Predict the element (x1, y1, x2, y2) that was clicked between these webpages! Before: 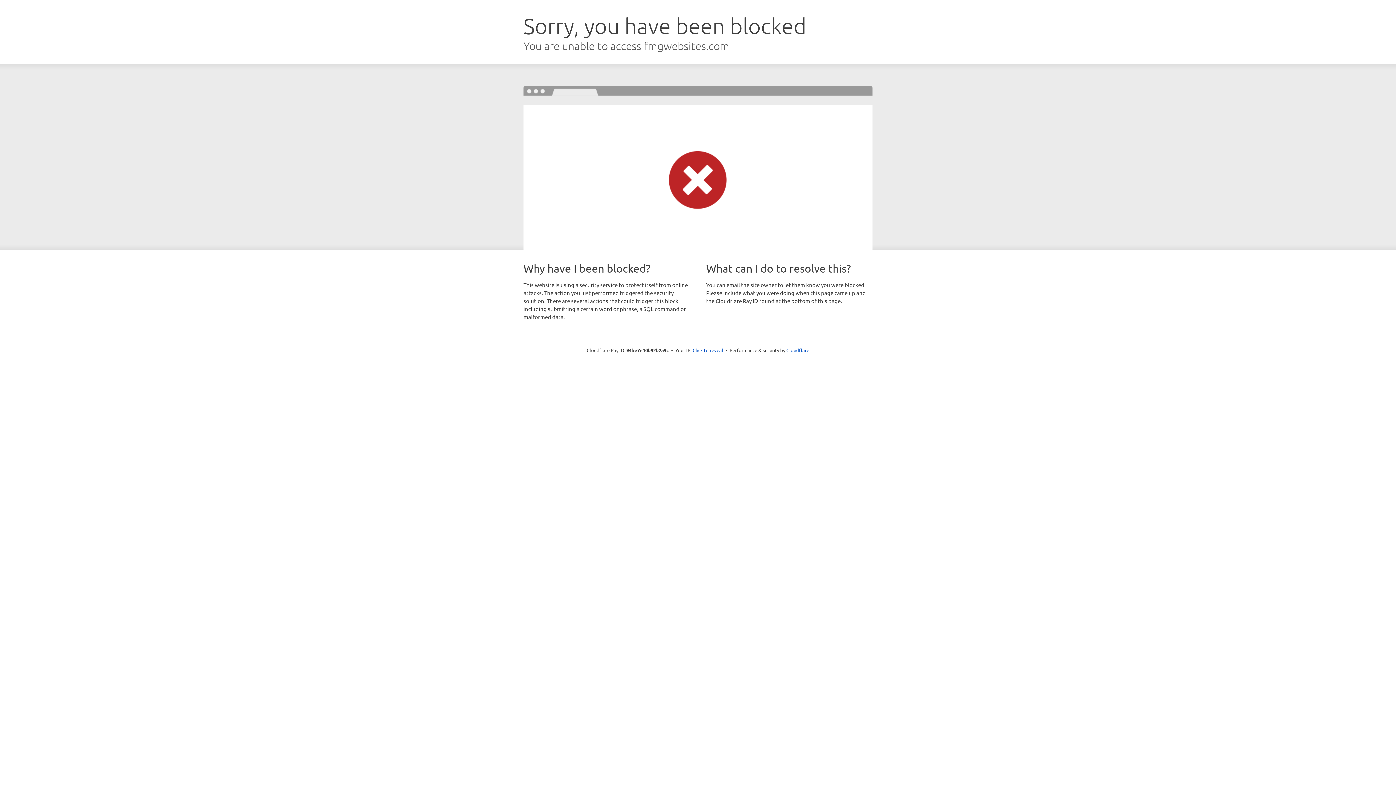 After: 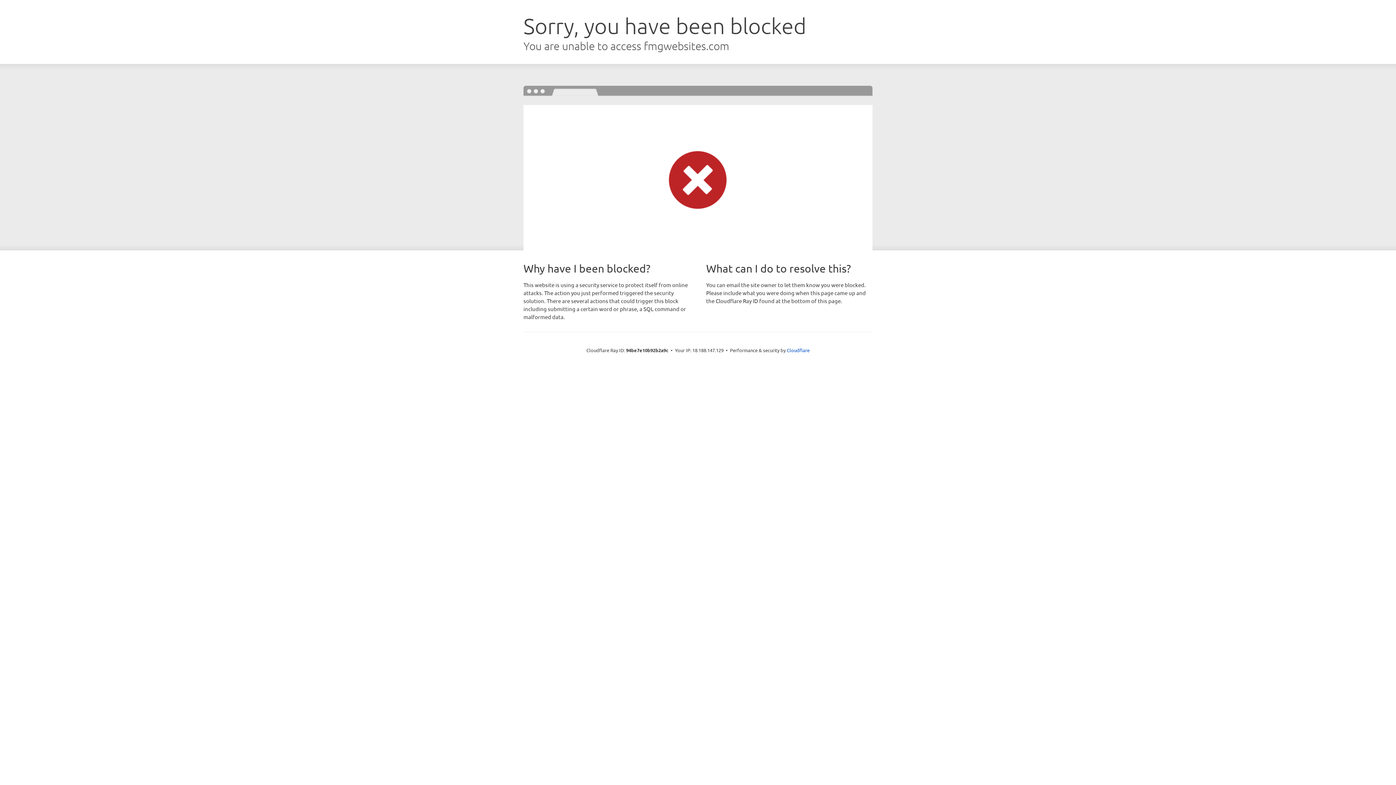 Action: bbox: (692, 346, 723, 353) label: Click to reveal